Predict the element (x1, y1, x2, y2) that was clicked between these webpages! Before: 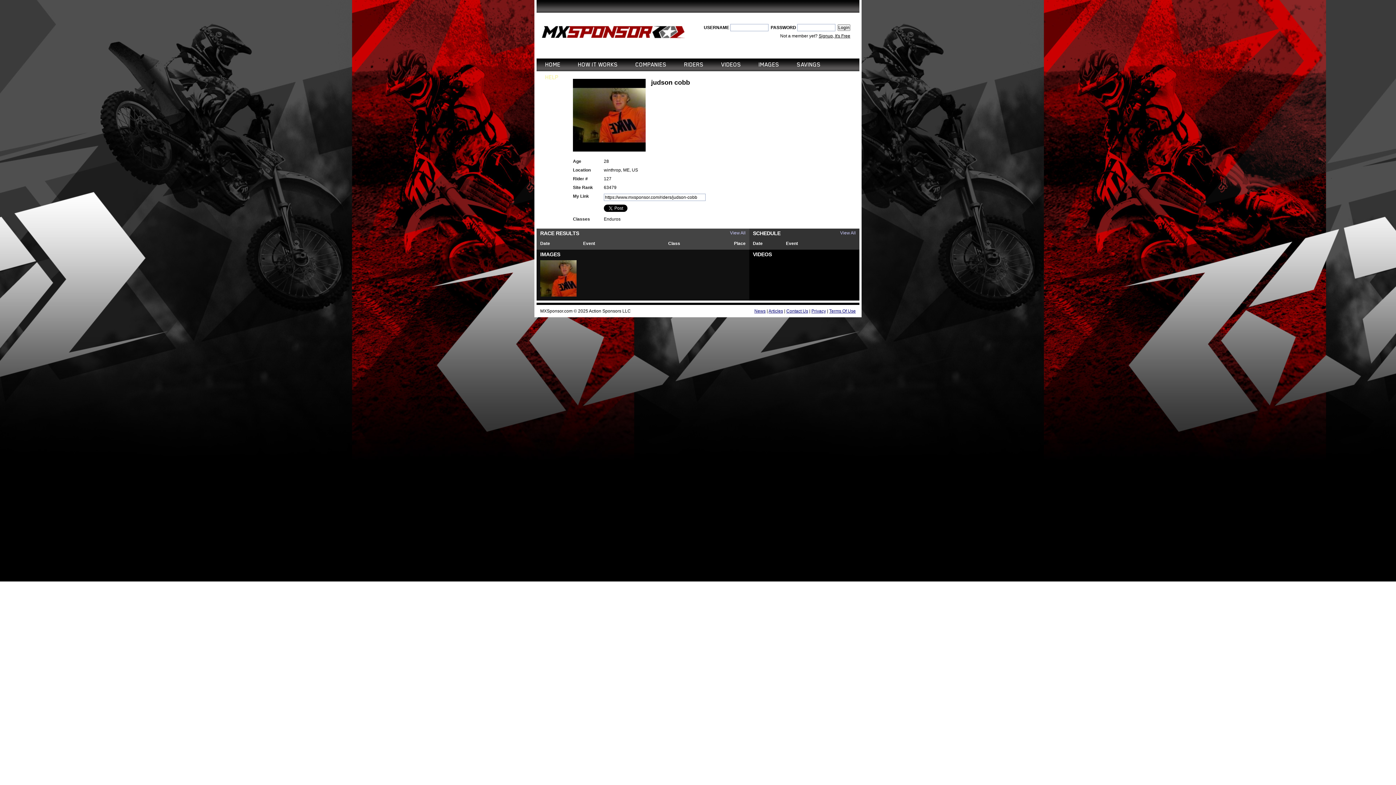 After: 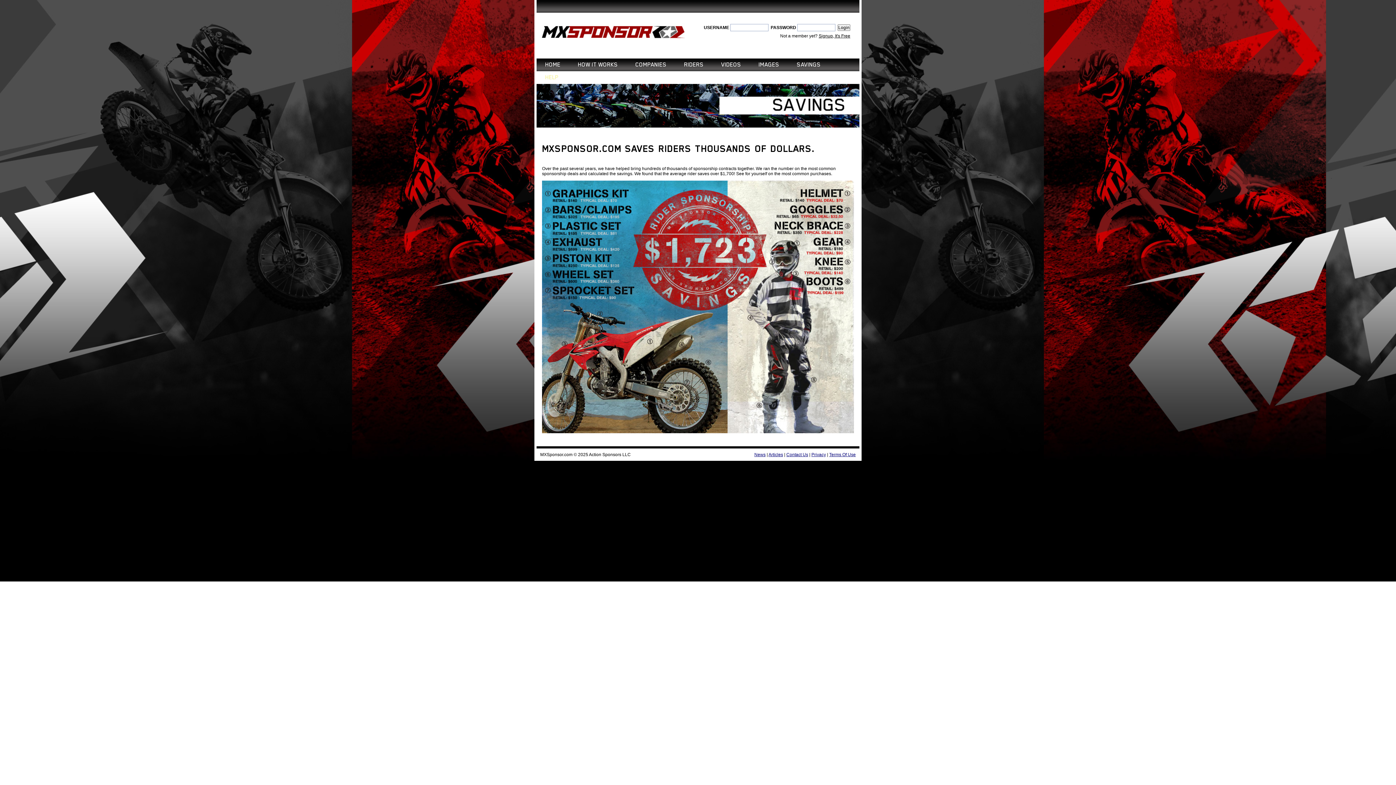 Action: bbox: (797, 58, 821, 71) label: SAVINGS